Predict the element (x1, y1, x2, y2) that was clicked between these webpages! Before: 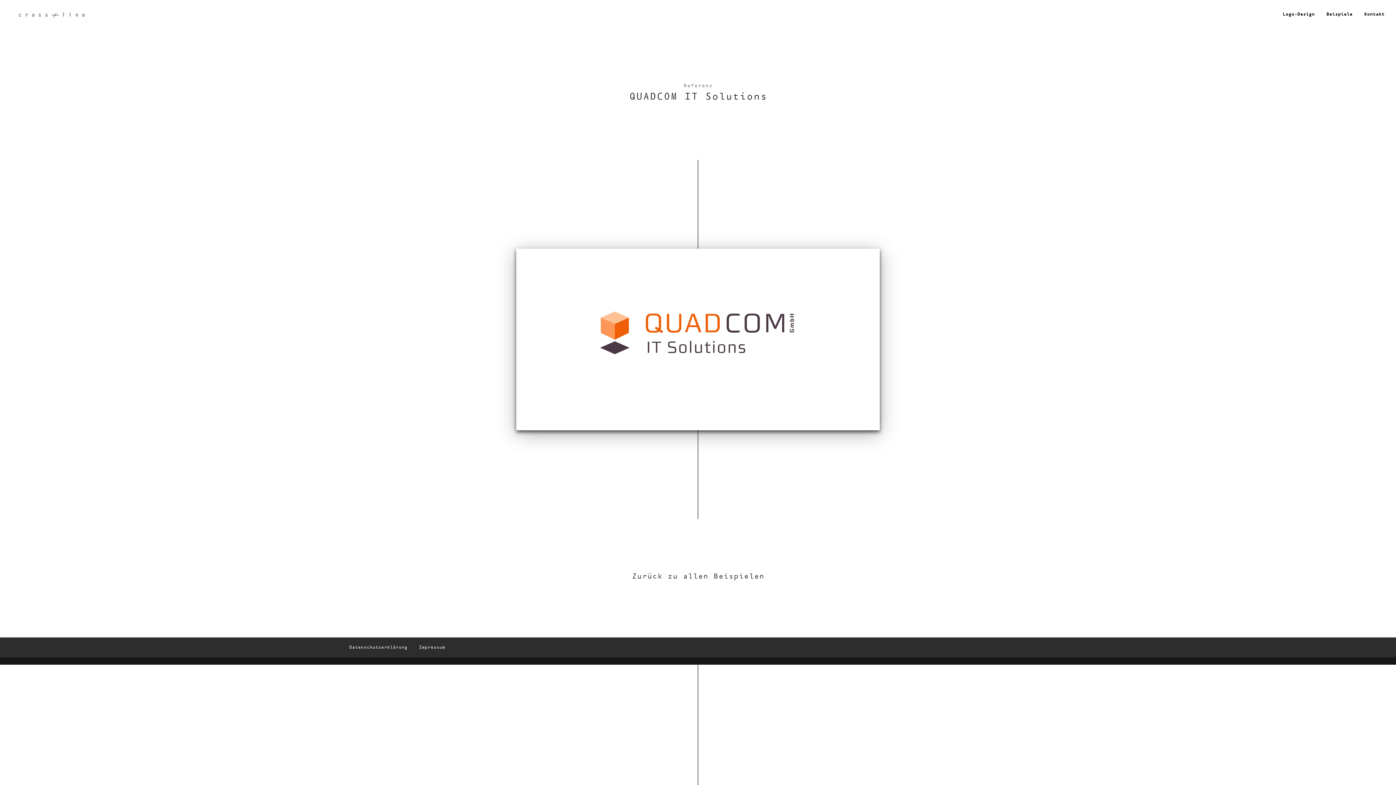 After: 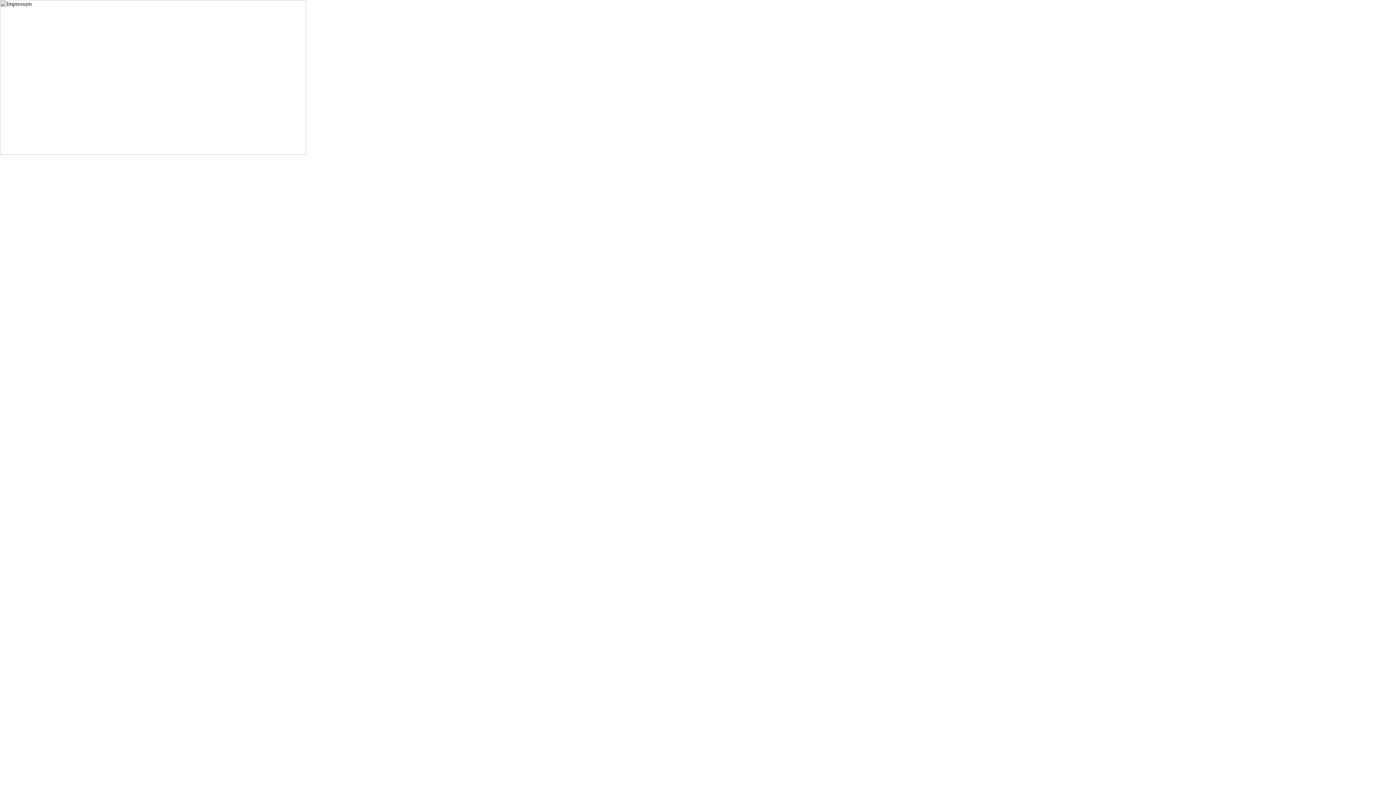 Action: label: Impressum bbox: (418, 645, 445, 650)